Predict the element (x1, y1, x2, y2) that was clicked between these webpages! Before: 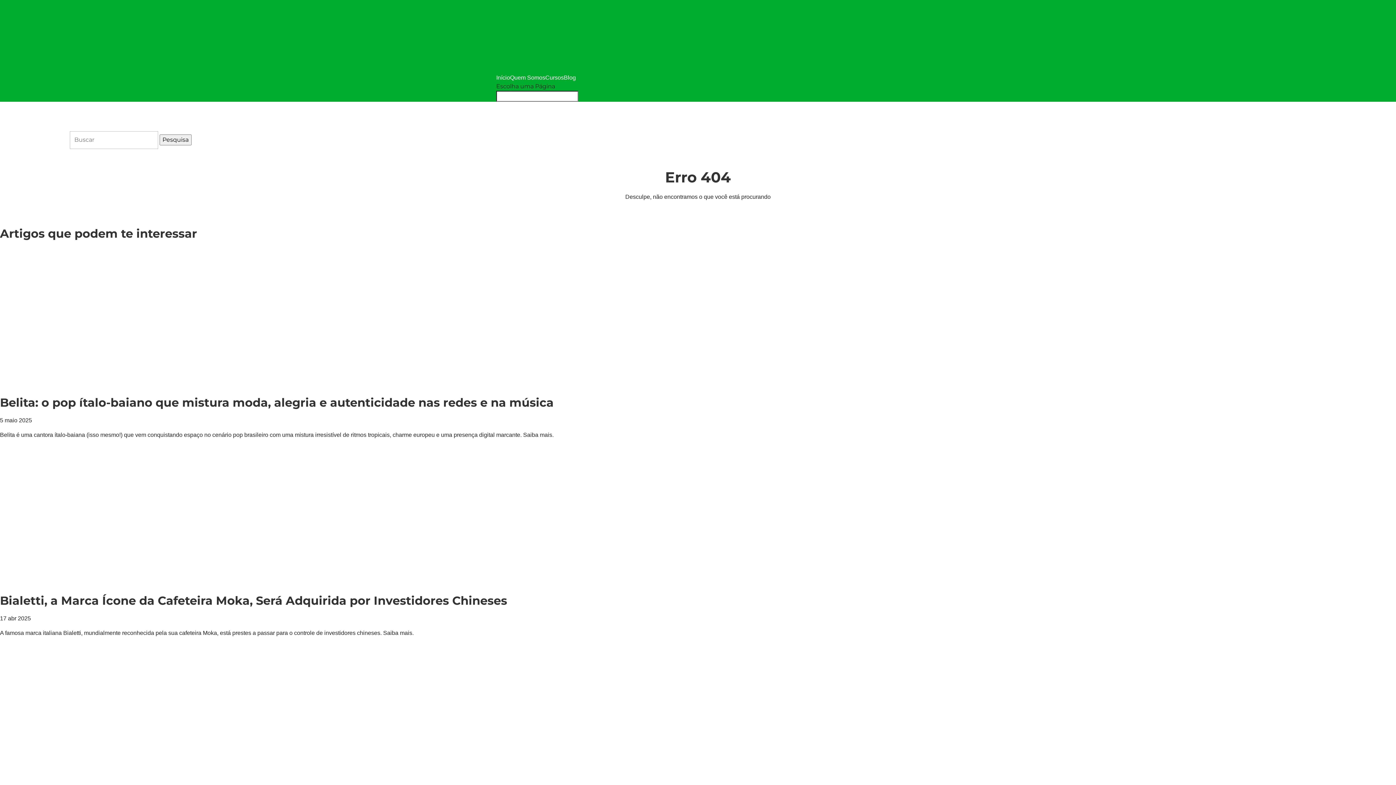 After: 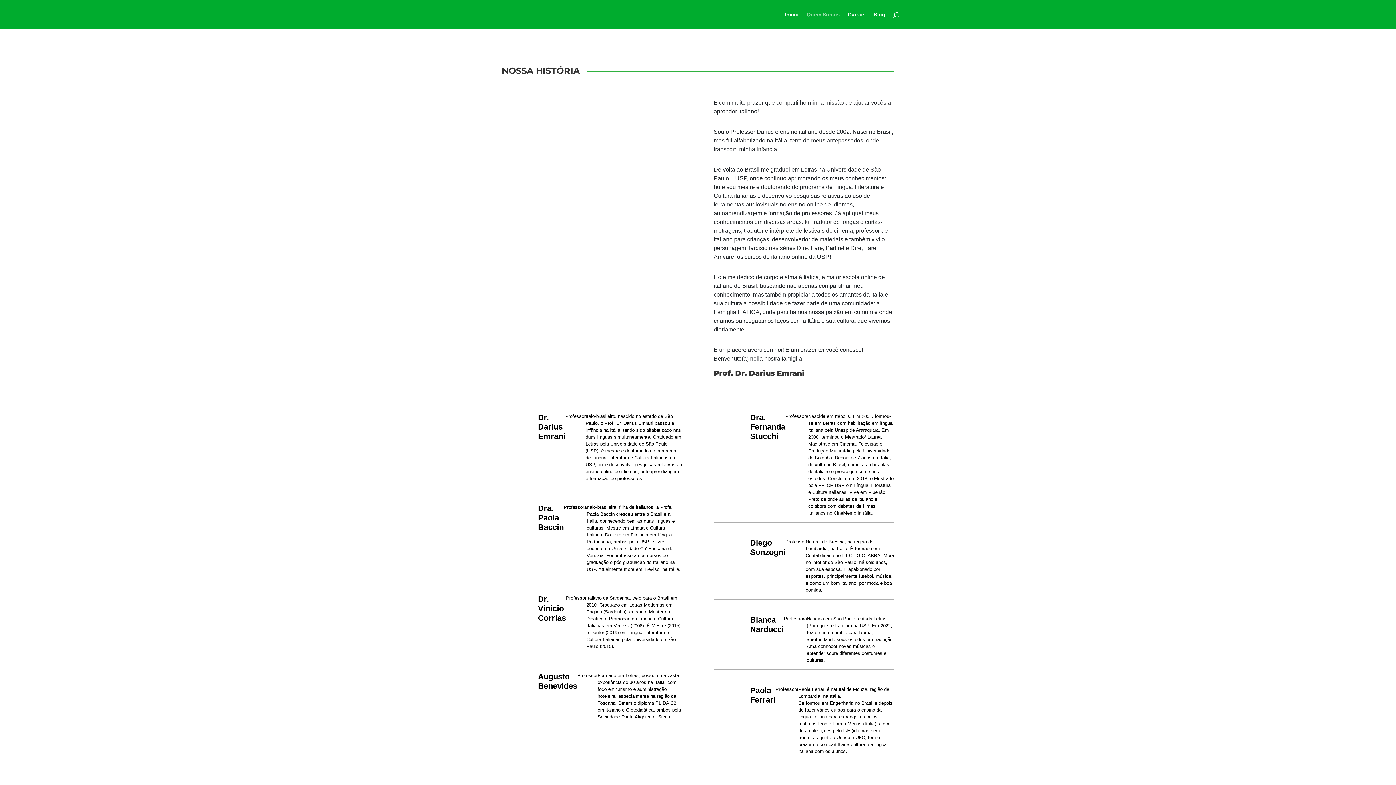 Action: label: Quem Somos bbox: (510, 74, 545, 80)